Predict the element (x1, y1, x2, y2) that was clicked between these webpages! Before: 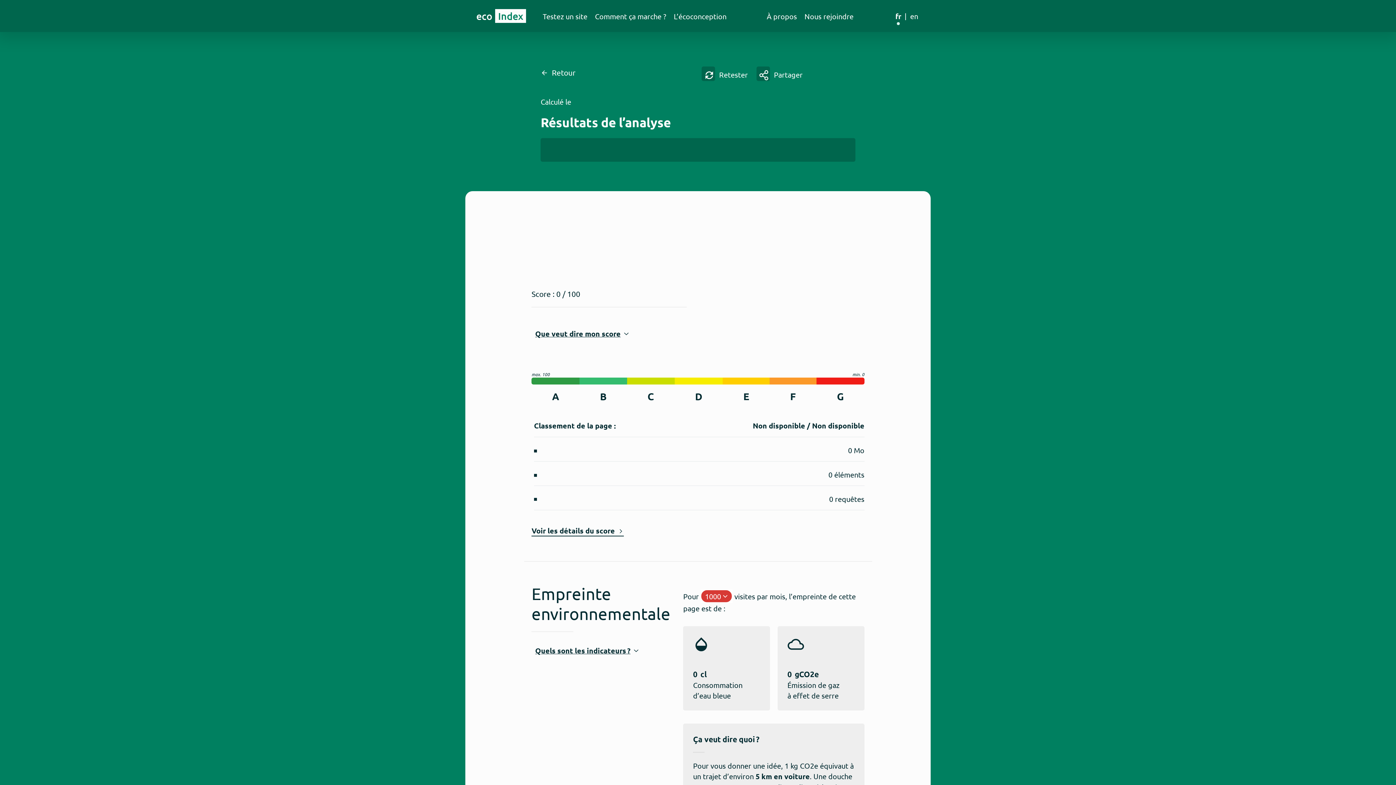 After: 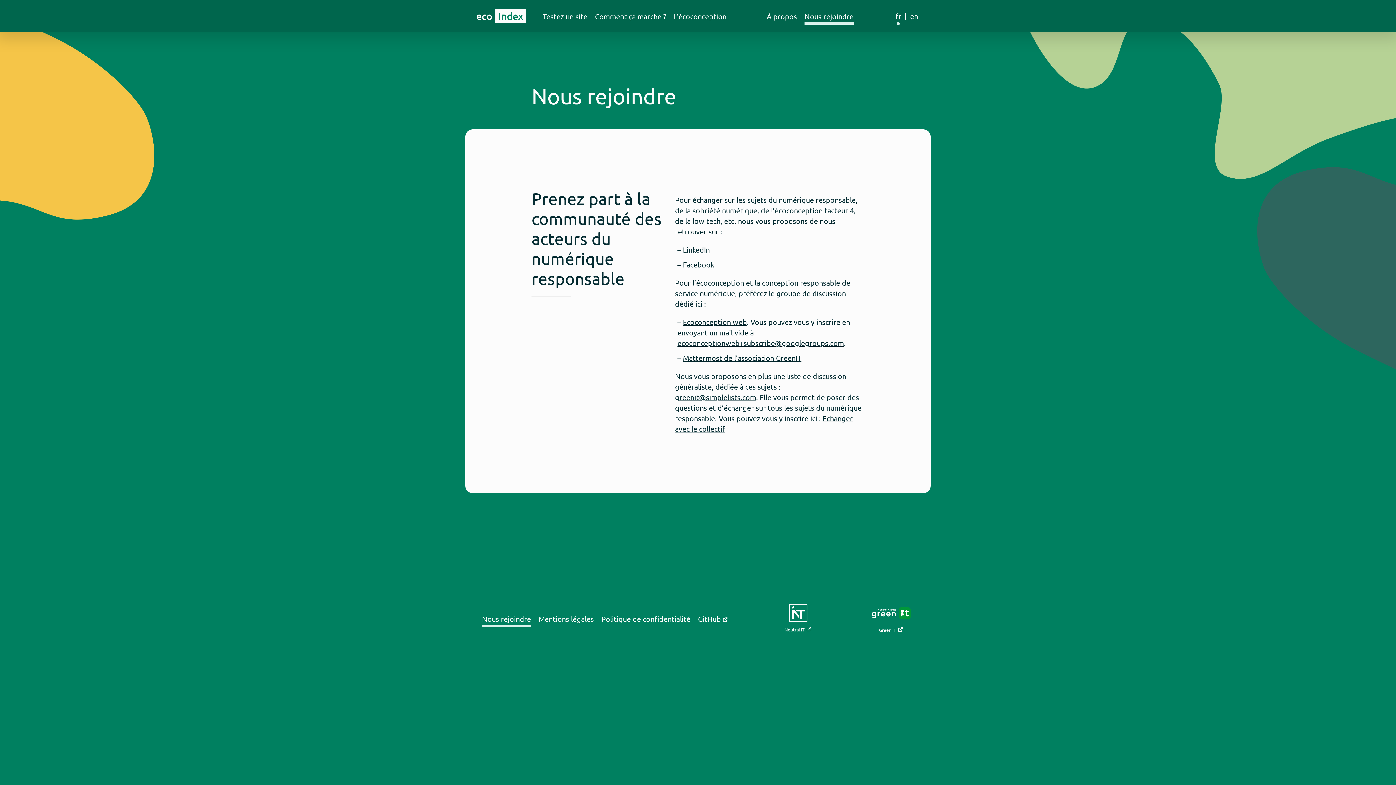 Action: bbox: (804, 11, 853, 20) label: Nous rejoindre